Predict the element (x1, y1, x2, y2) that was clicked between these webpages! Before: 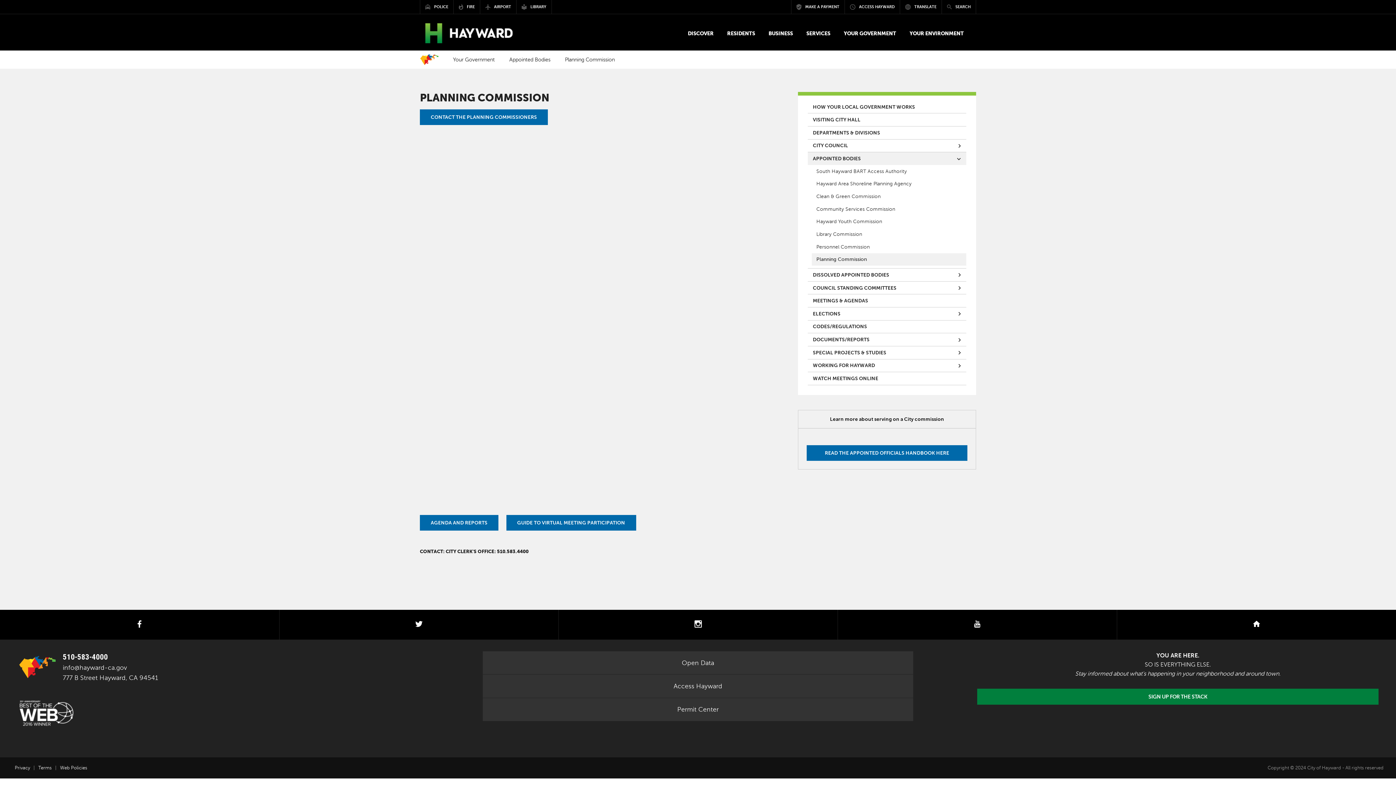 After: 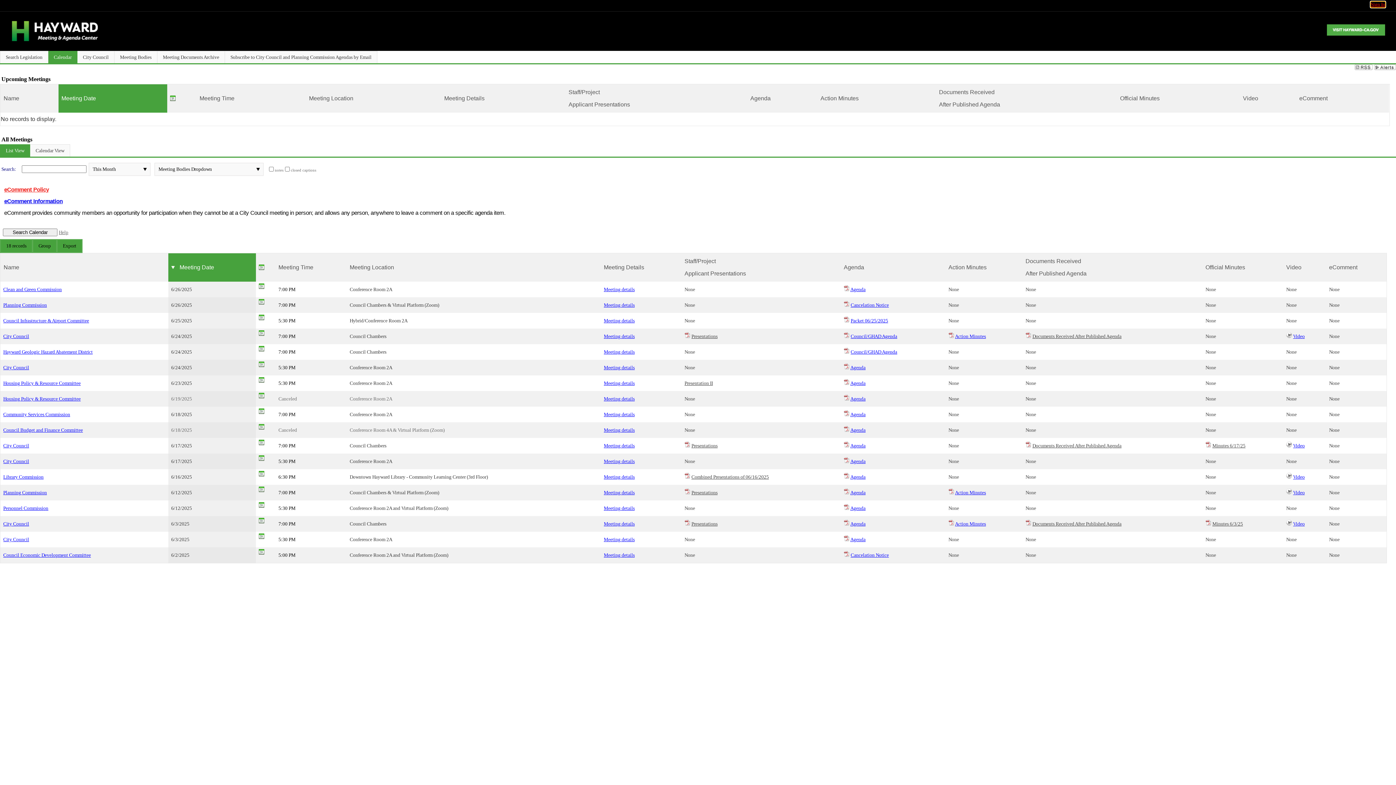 Action: bbox: (808, 372, 966, 385) label: WATCH MEETINGS ONLINE